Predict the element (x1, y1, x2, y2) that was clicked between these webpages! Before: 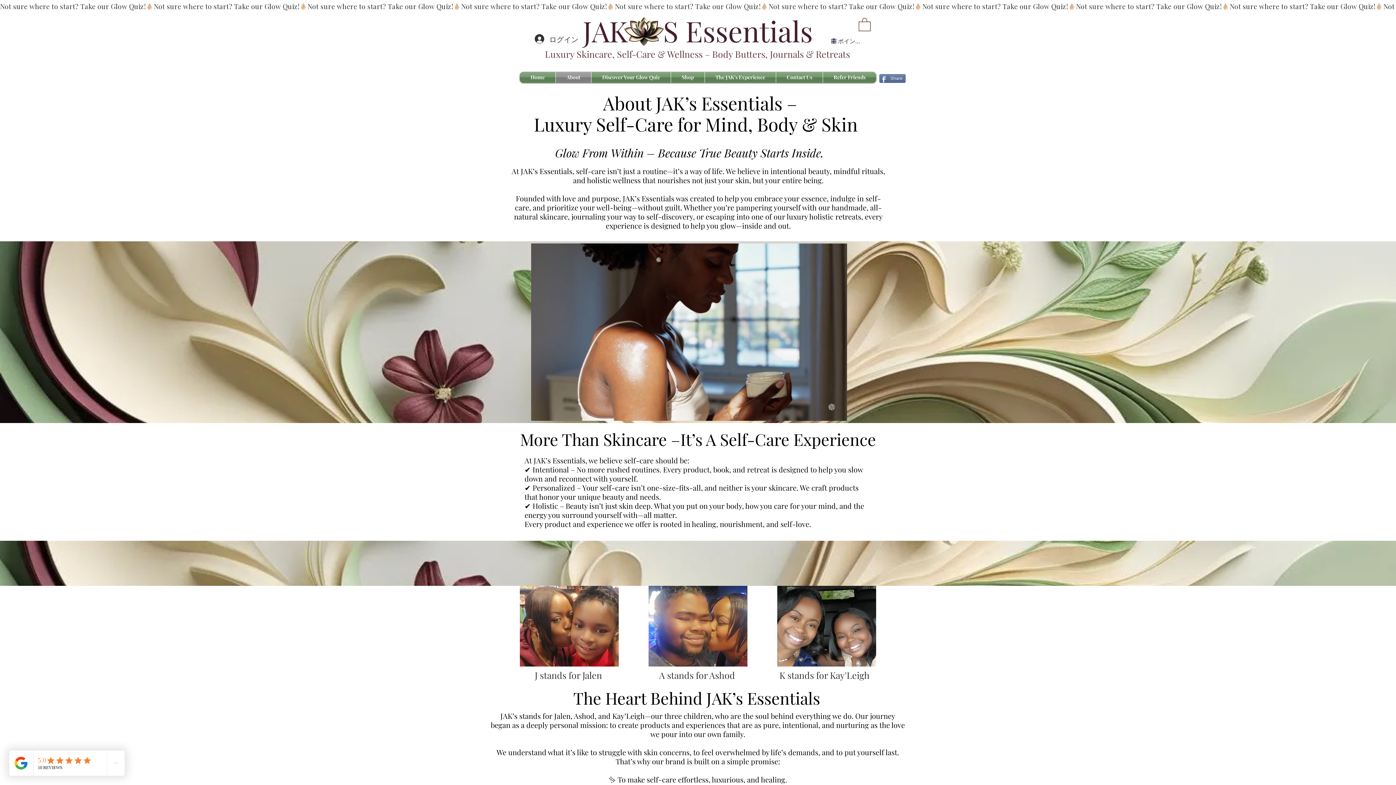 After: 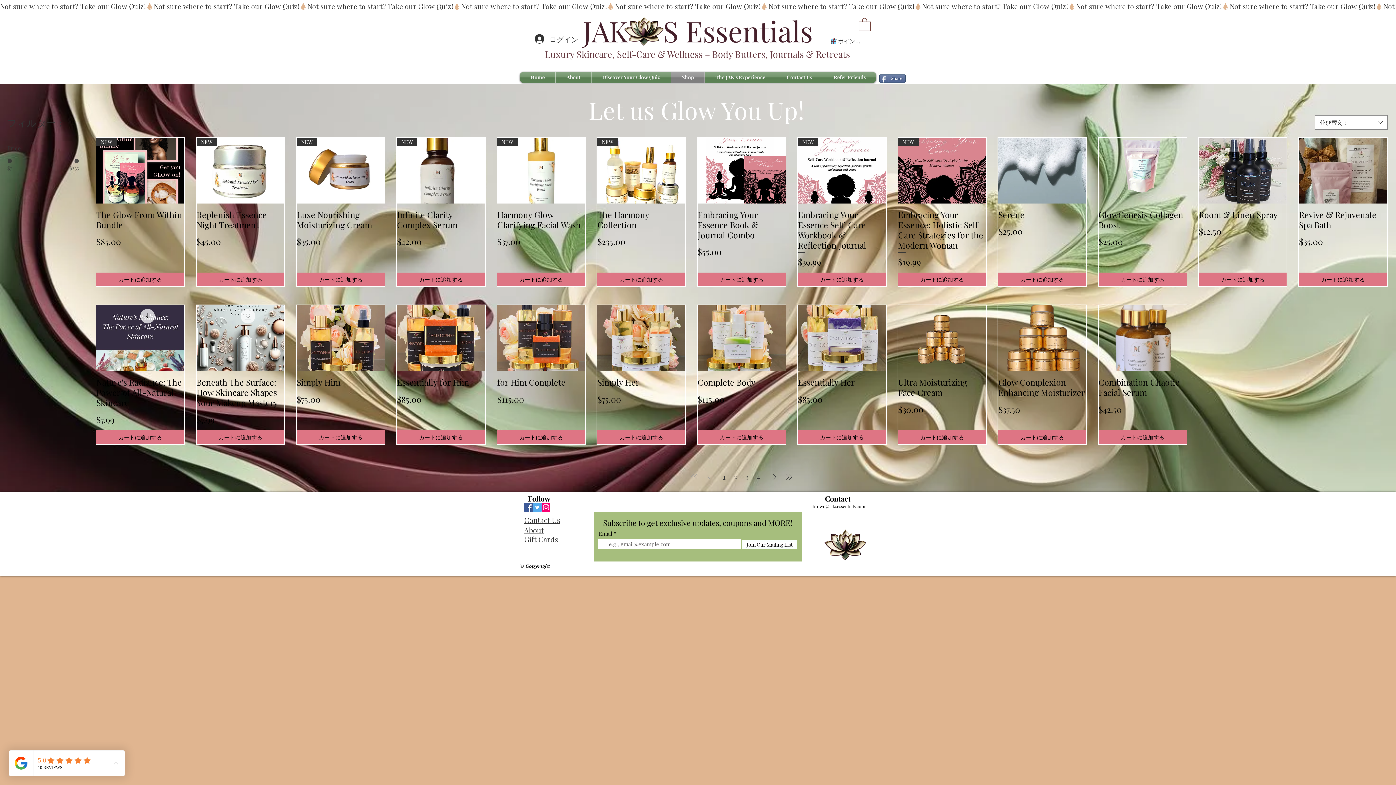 Action: label: Shop bbox: (671, 72, 704, 83)